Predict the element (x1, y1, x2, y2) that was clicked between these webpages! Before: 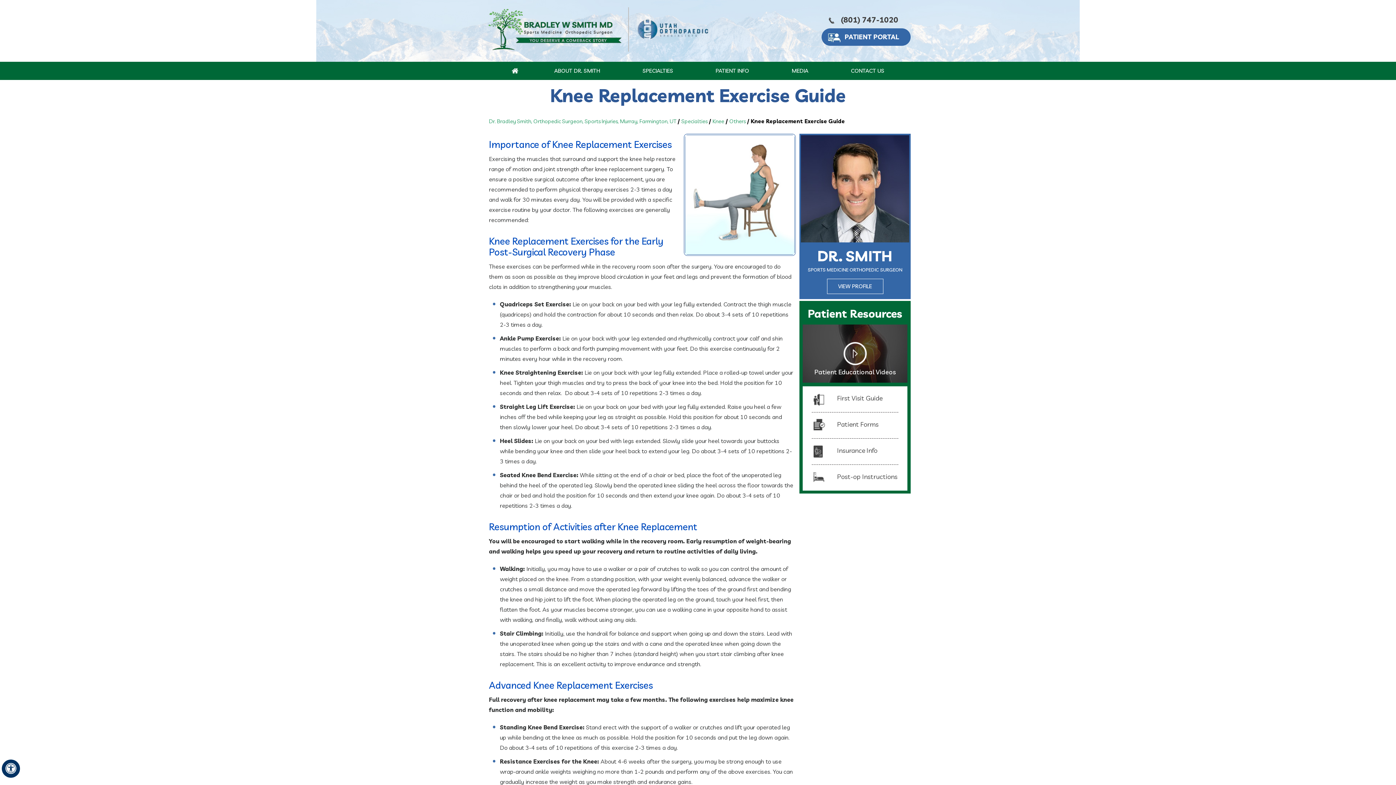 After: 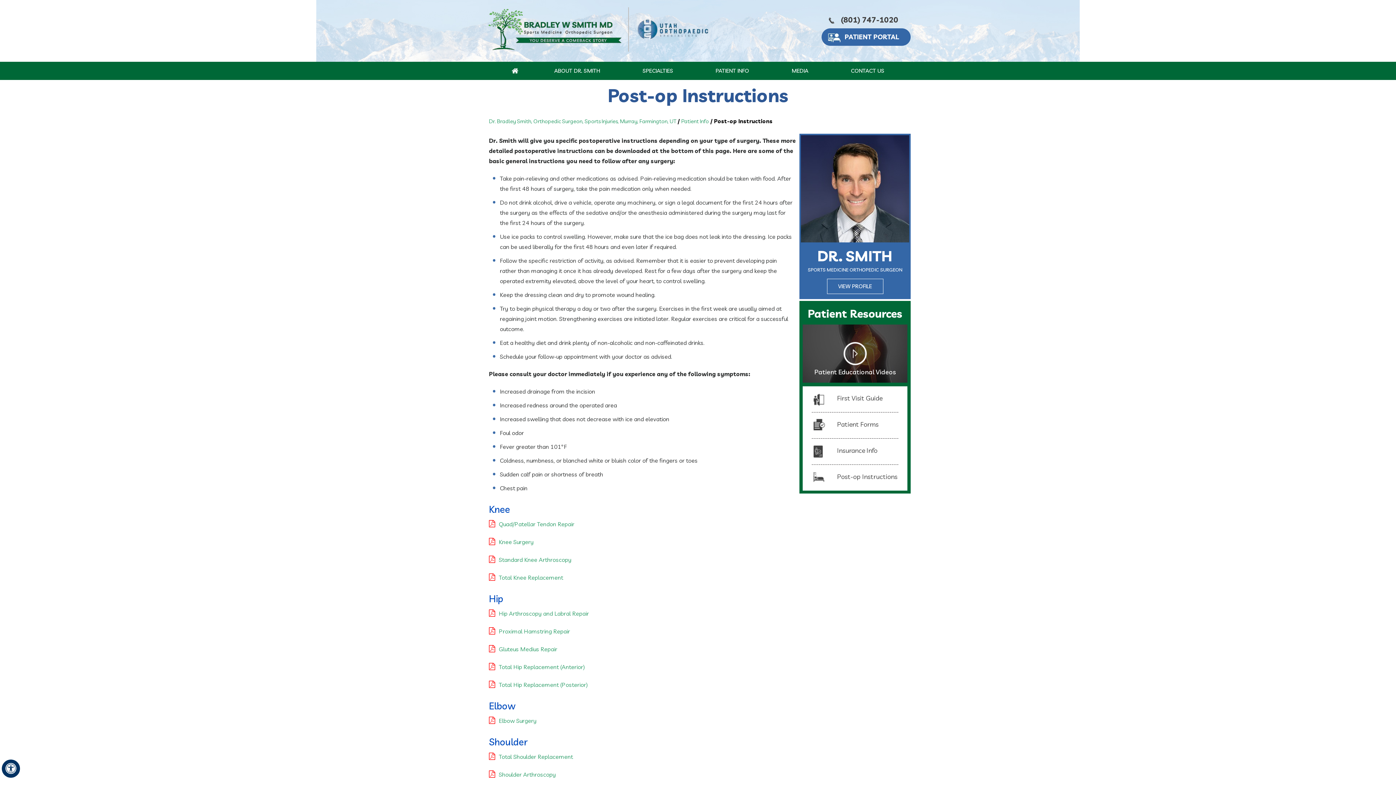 Action: label: Post-op Instructions bbox: (811, 465, 898, 490)